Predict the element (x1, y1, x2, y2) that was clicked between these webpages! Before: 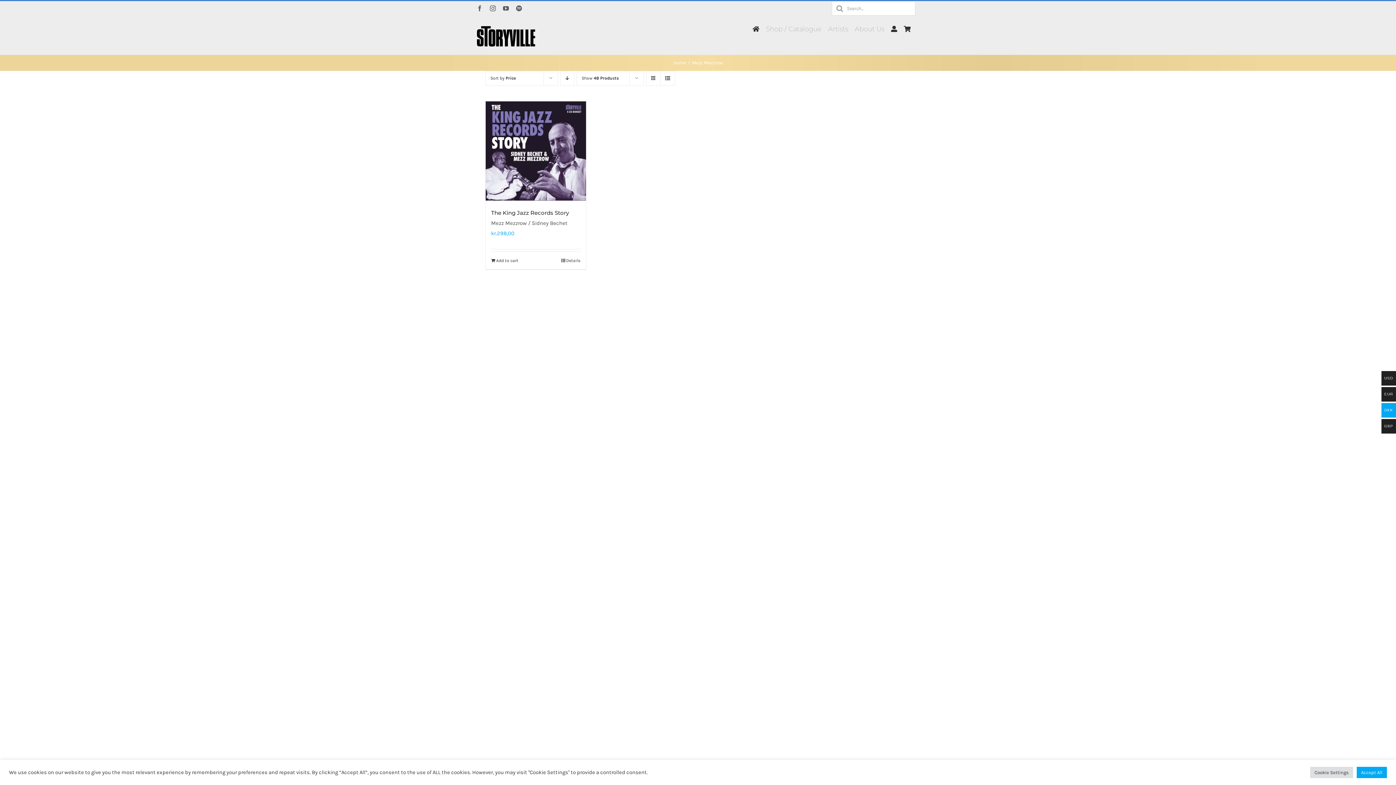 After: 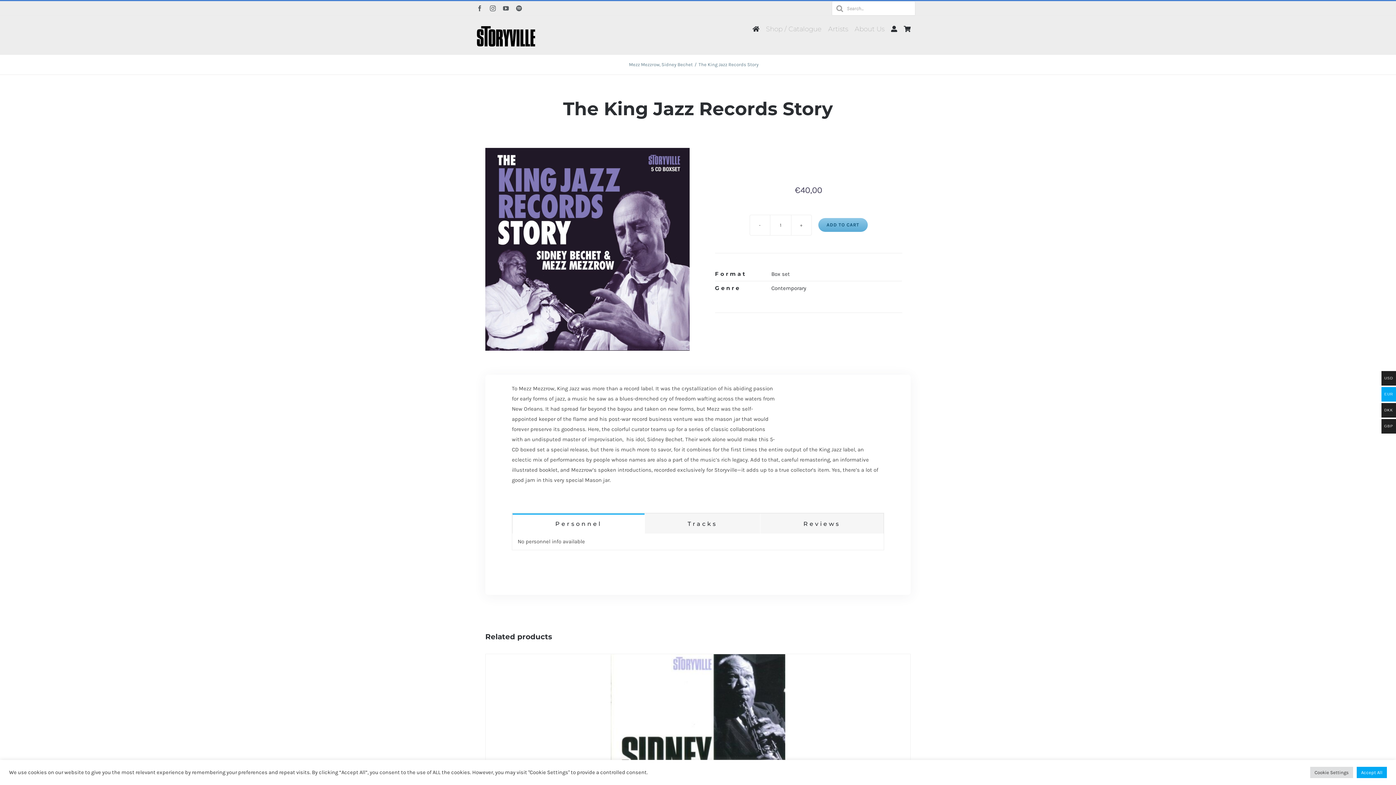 Action: bbox: (561, 257, 580, 264) label: Details